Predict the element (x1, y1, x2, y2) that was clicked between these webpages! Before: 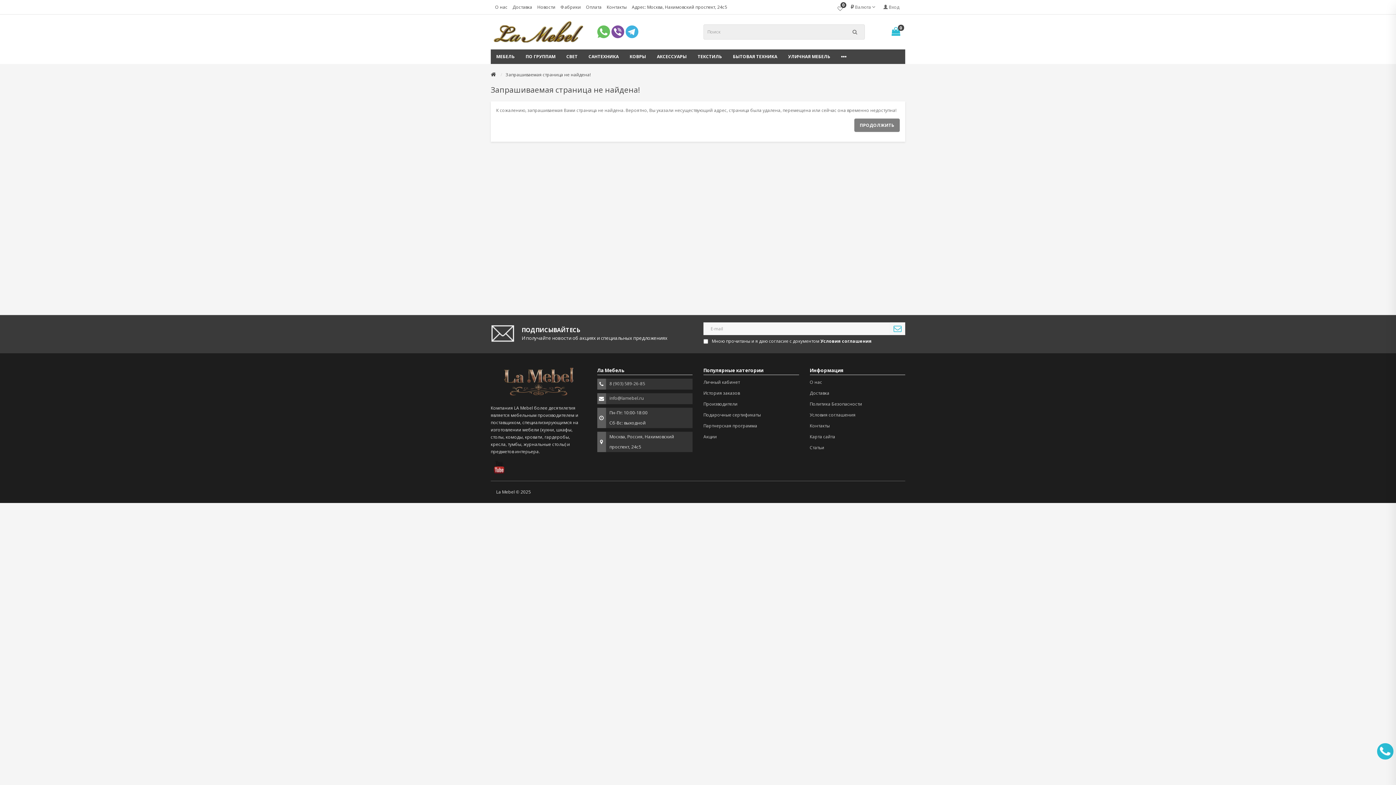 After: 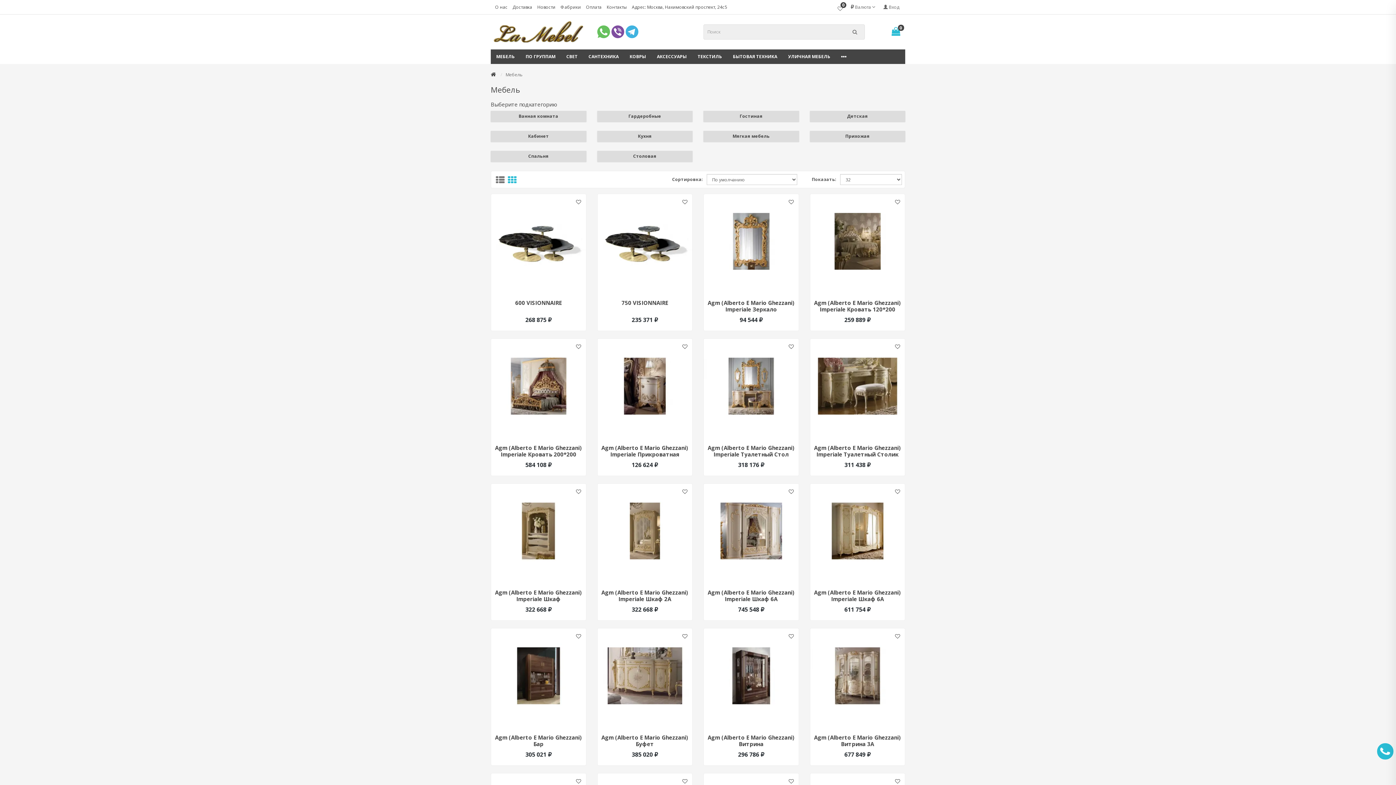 Action: bbox: (810, 444, 905, 451) label: Статьи